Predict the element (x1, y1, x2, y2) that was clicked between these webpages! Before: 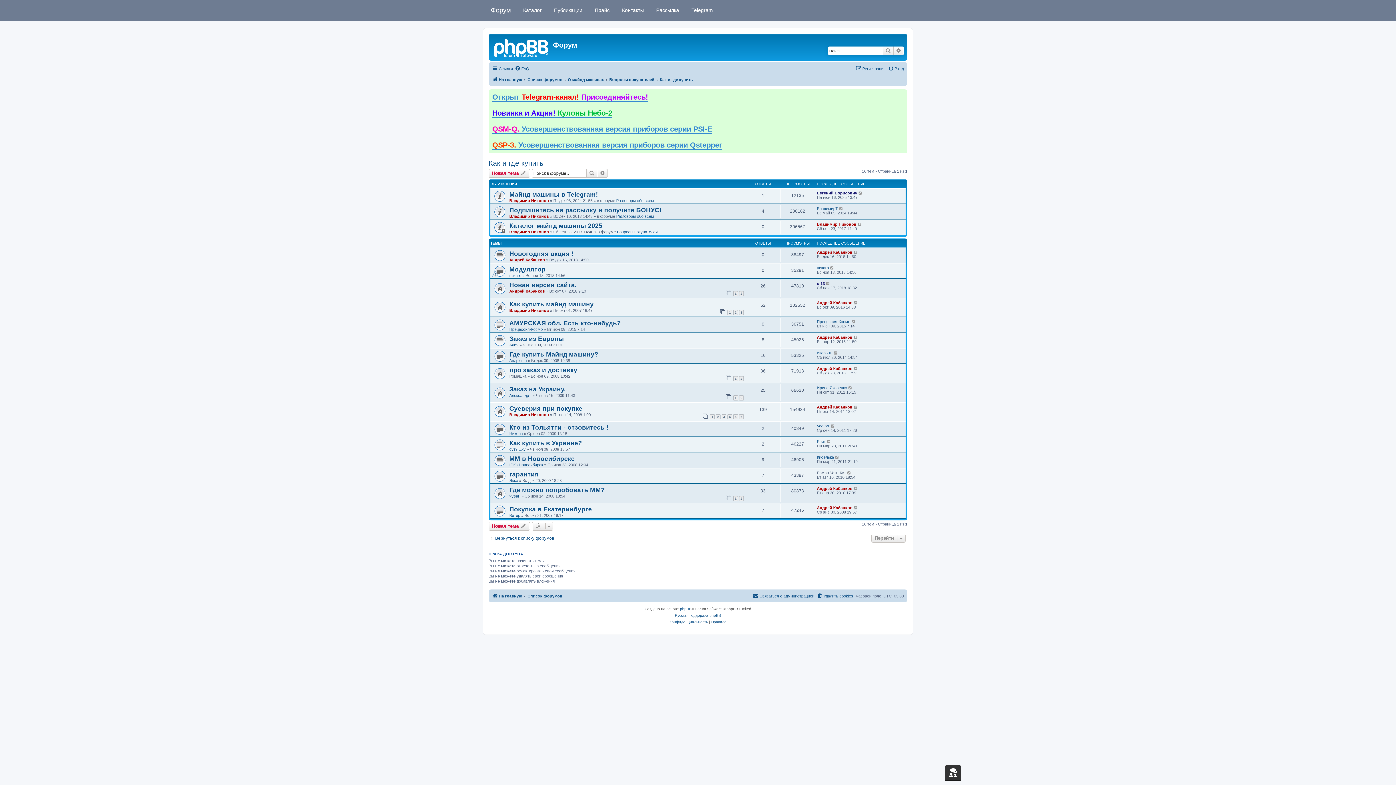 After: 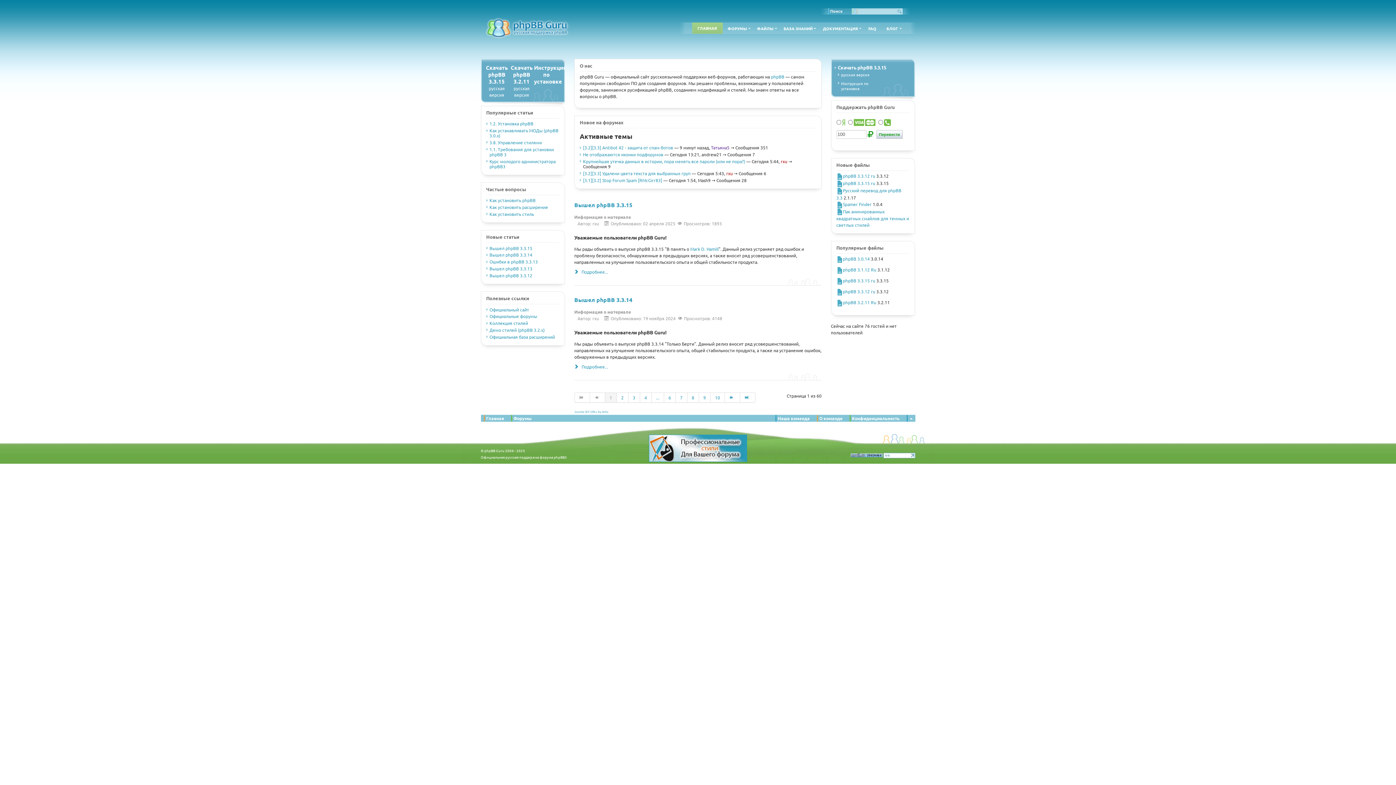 Action: label: Русская поддержка phpBB bbox: (675, 612, 721, 619)